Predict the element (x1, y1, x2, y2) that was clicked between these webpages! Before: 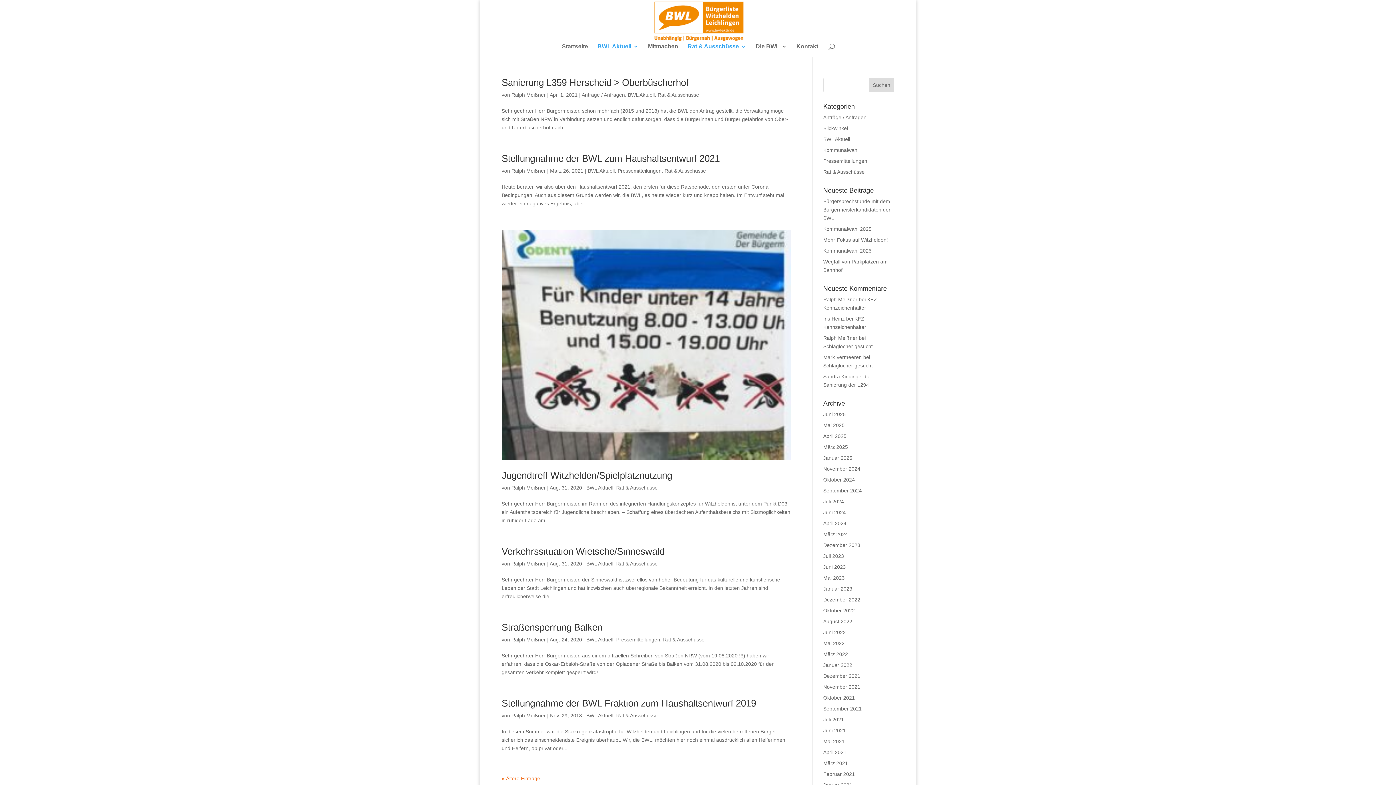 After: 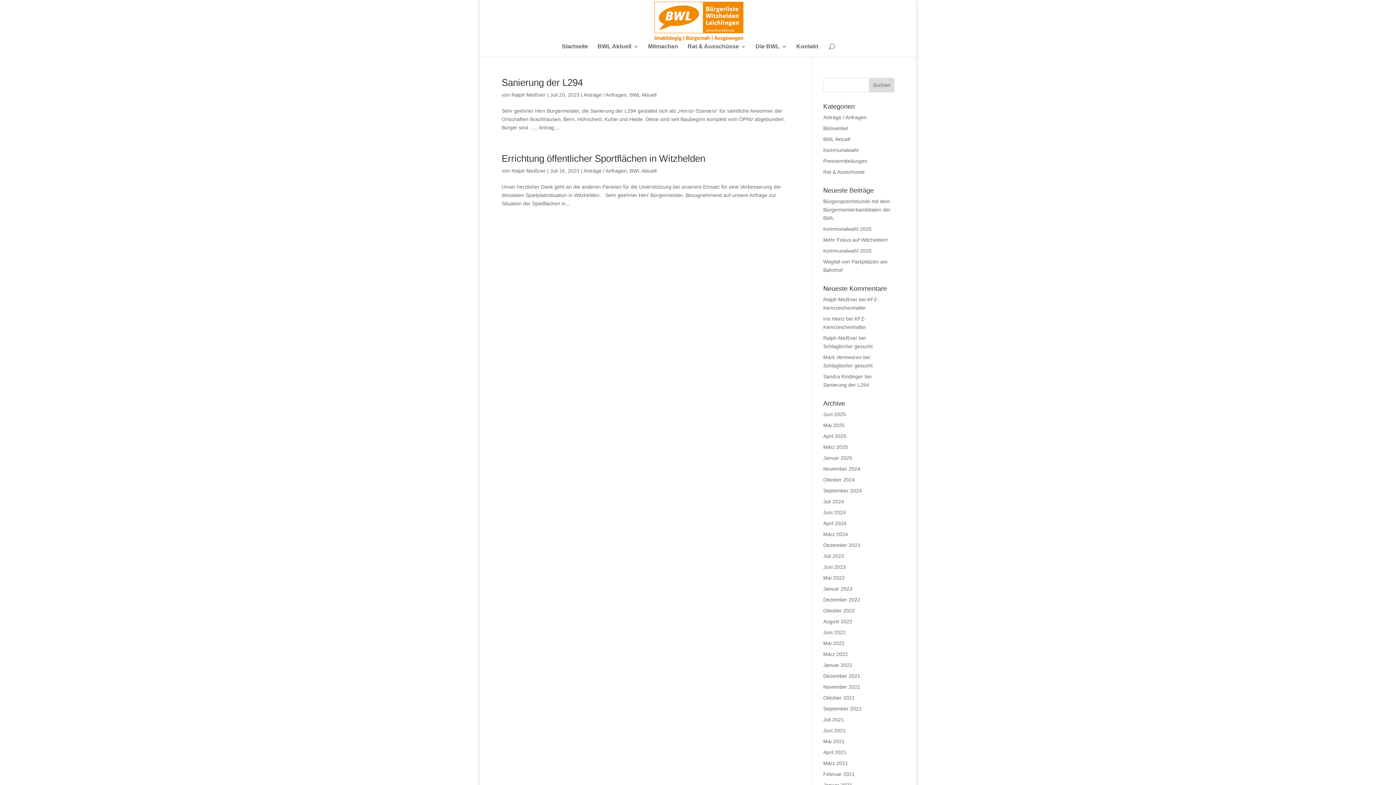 Action: bbox: (823, 553, 844, 559) label: Juli 2023